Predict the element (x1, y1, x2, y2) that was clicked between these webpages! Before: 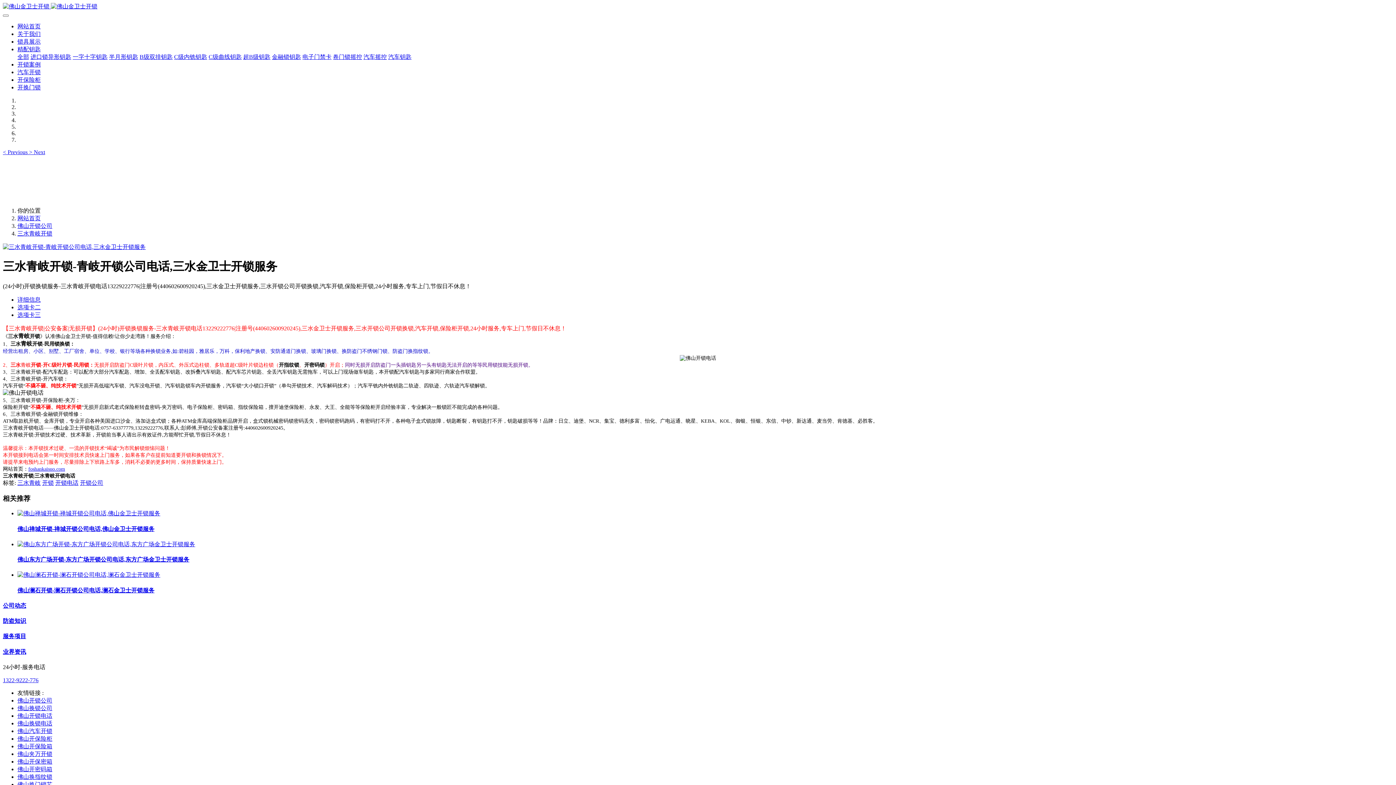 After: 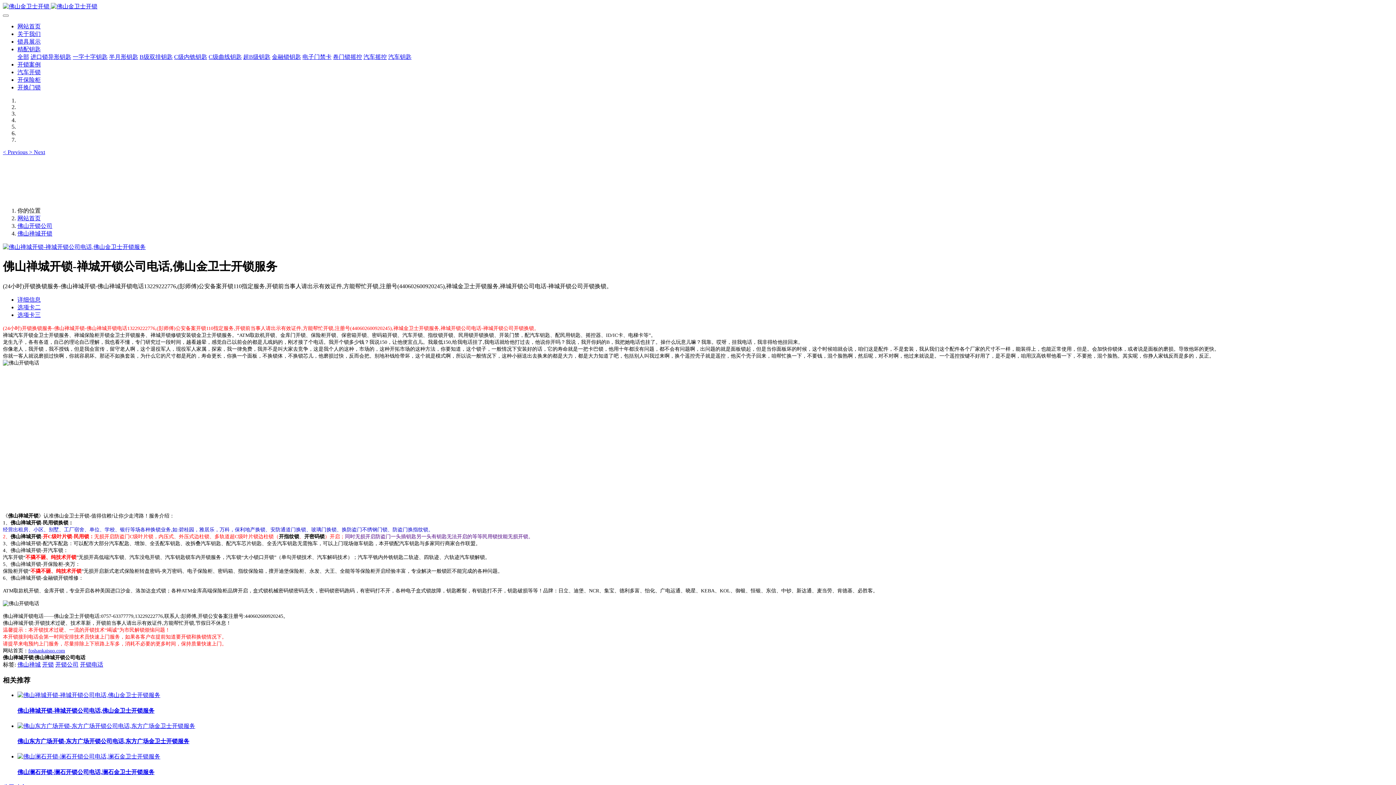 Action: bbox: (17, 510, 160, 516)